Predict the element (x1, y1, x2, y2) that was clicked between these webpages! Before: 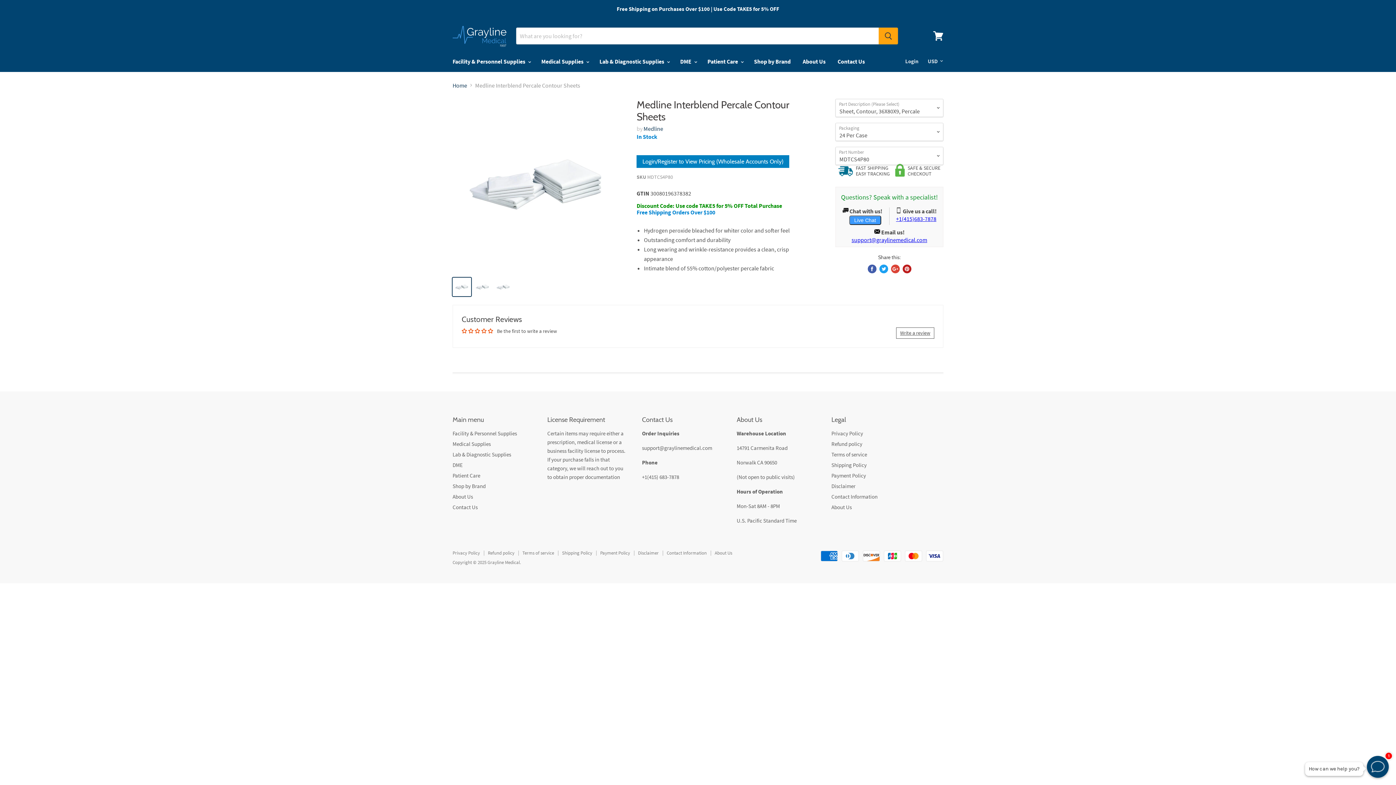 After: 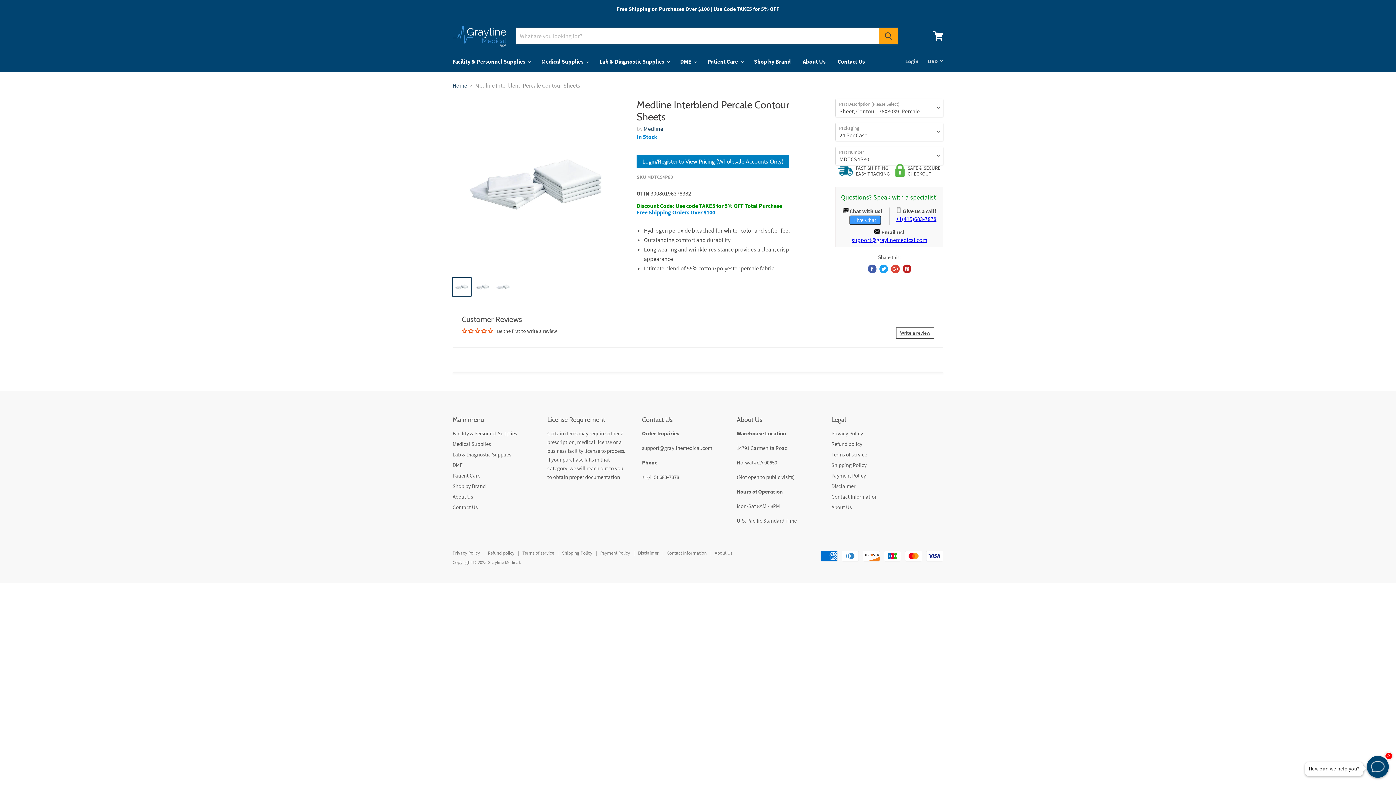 Action: label: Facility & Personnel Supplies bbox: (452, 430, 517, 437)